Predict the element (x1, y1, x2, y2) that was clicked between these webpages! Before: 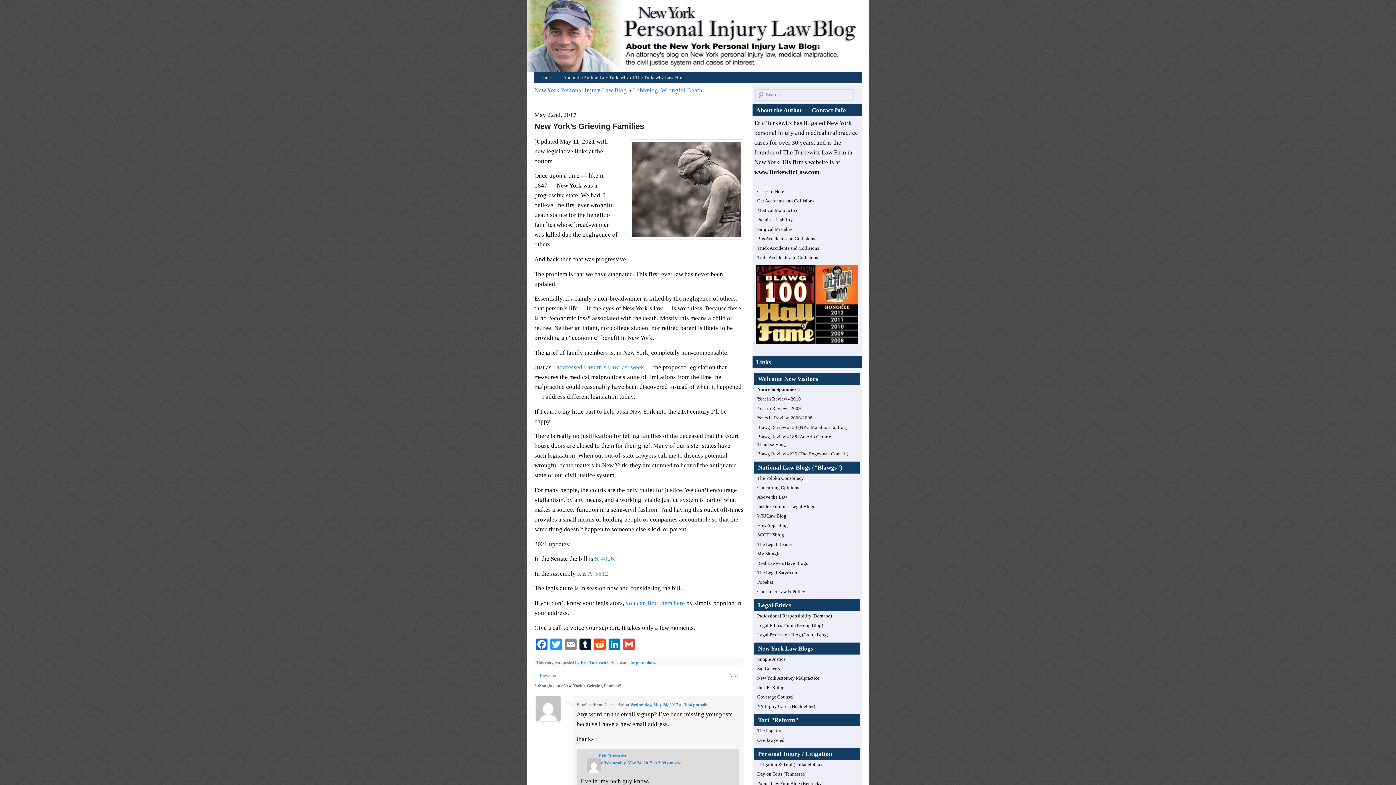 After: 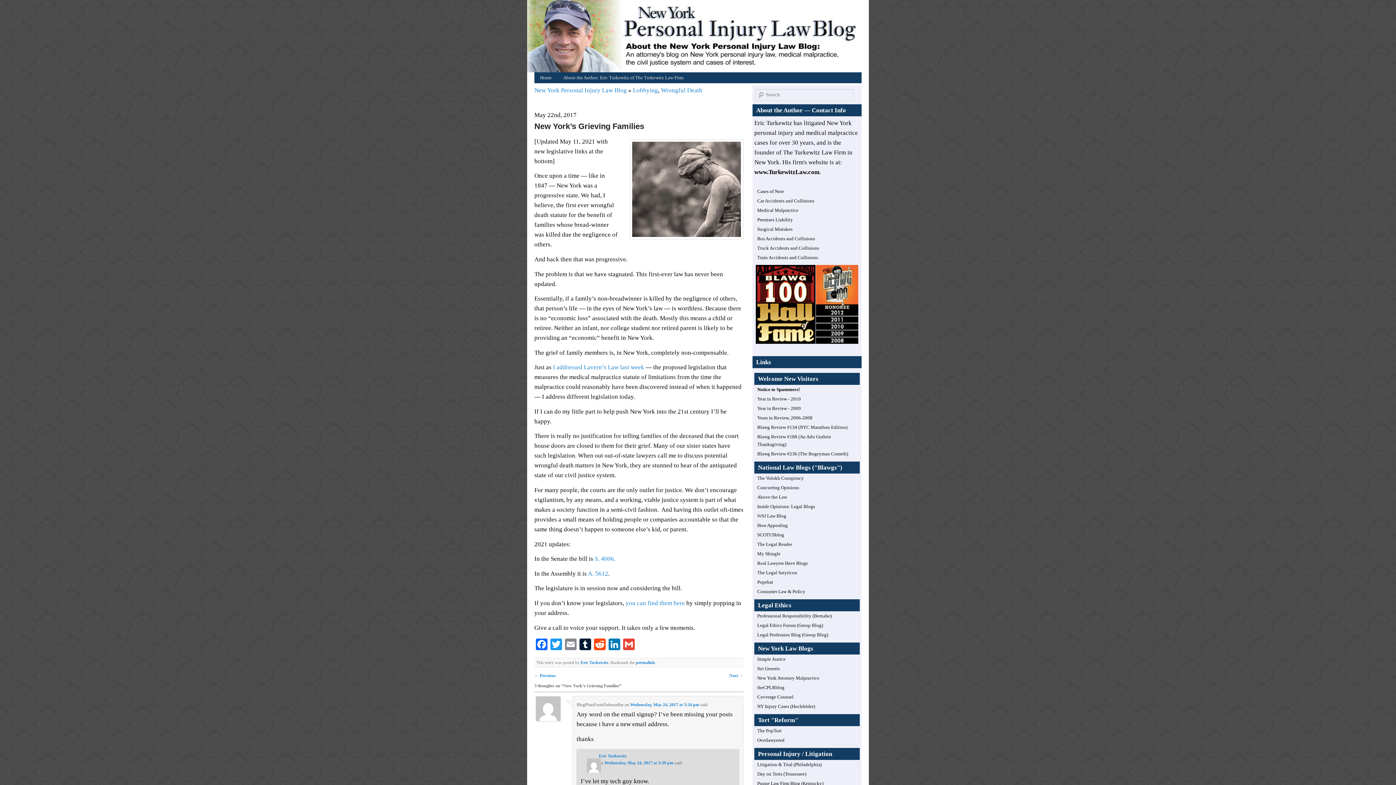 Action: bbox: (636, 660, 655, 665) label: permalink